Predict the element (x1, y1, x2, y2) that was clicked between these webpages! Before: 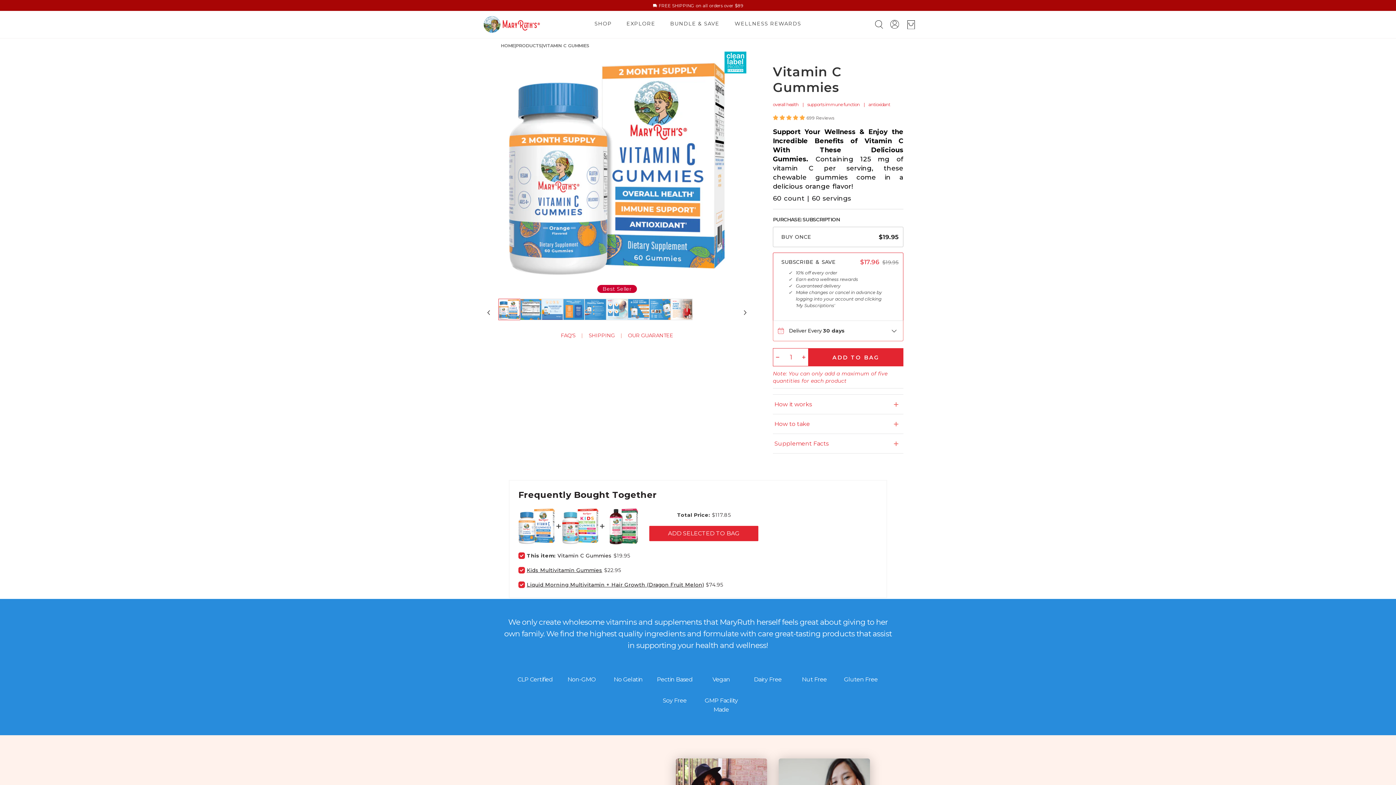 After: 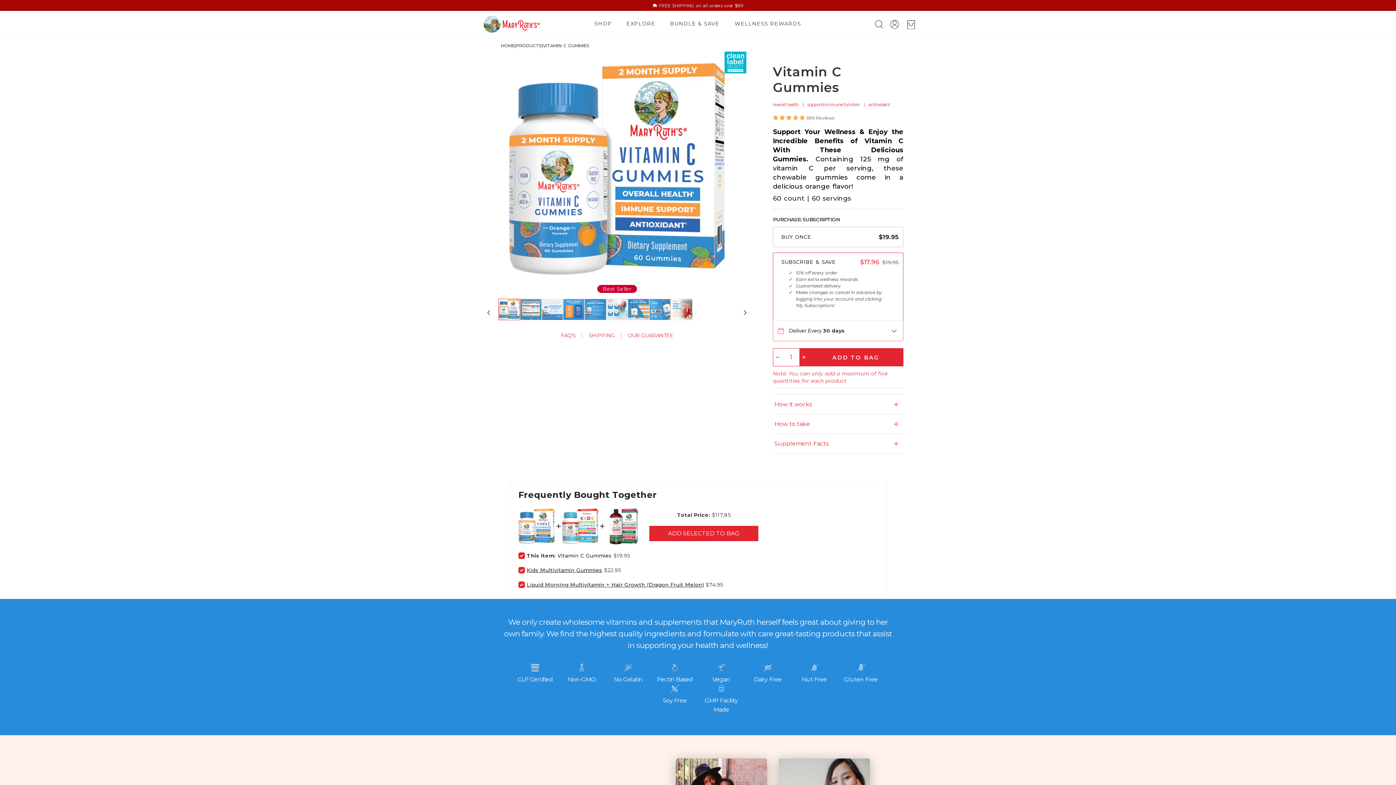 Action: label: Decrease product quanity bbox: (799, 348, 808, 366)